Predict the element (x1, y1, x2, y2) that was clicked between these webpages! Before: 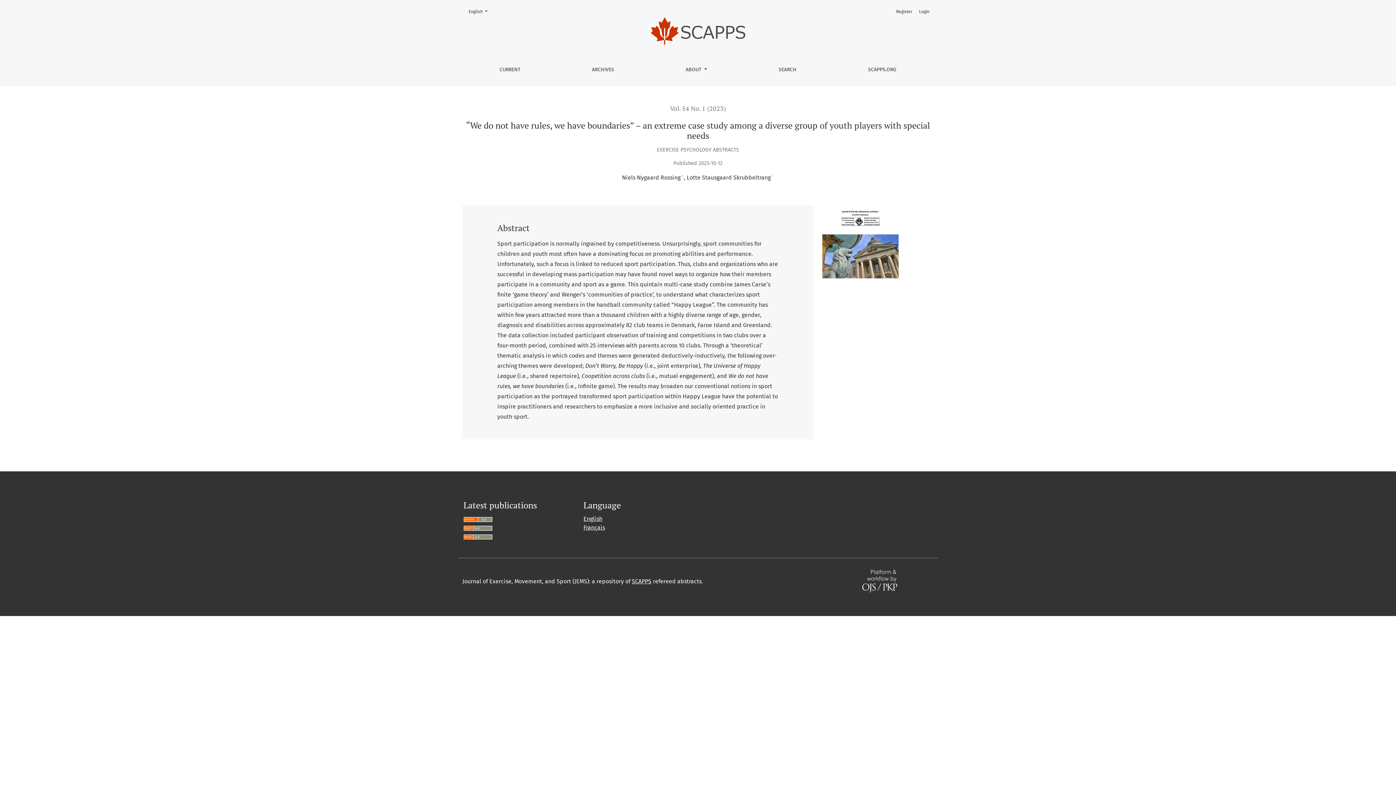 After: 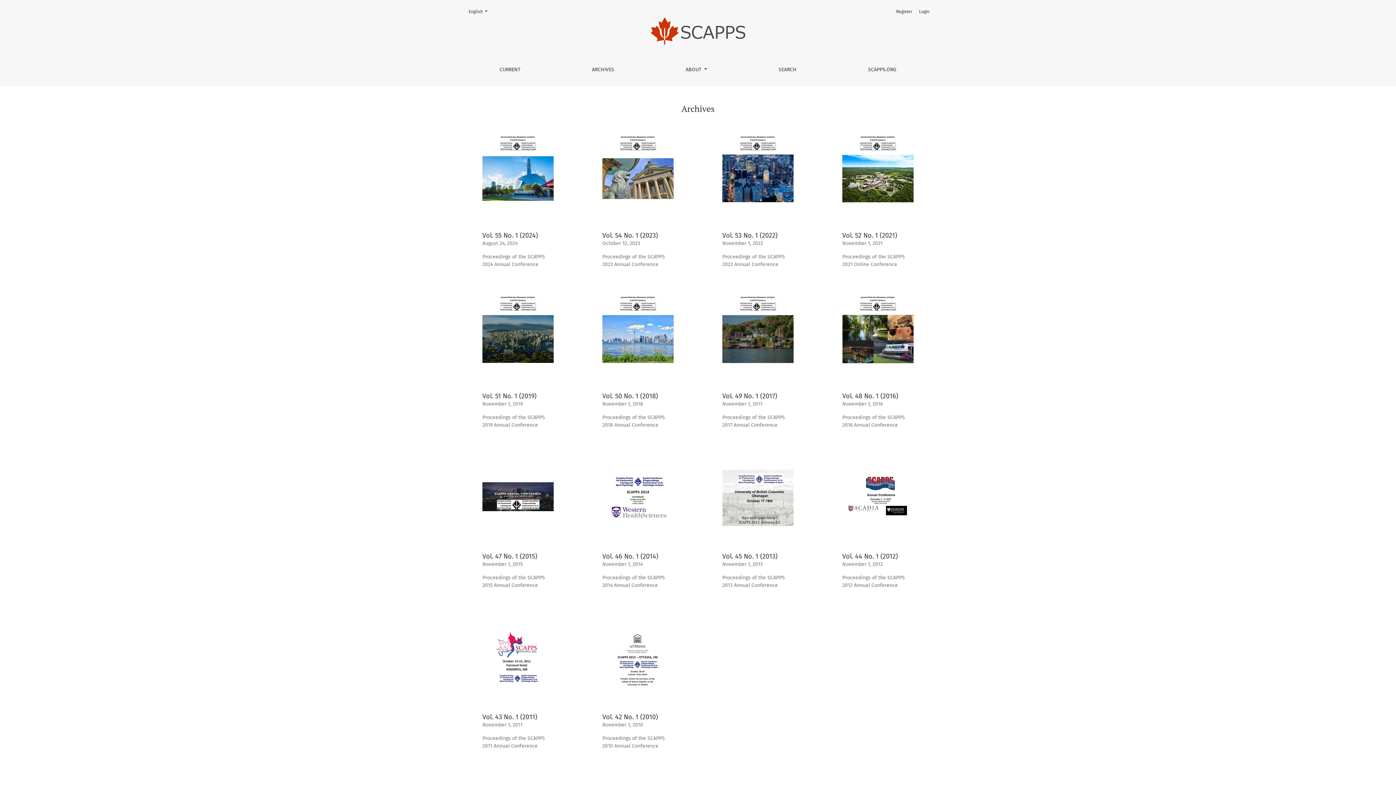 Action: bbox: (585, 59, 620, 80) label: ARCHIVES